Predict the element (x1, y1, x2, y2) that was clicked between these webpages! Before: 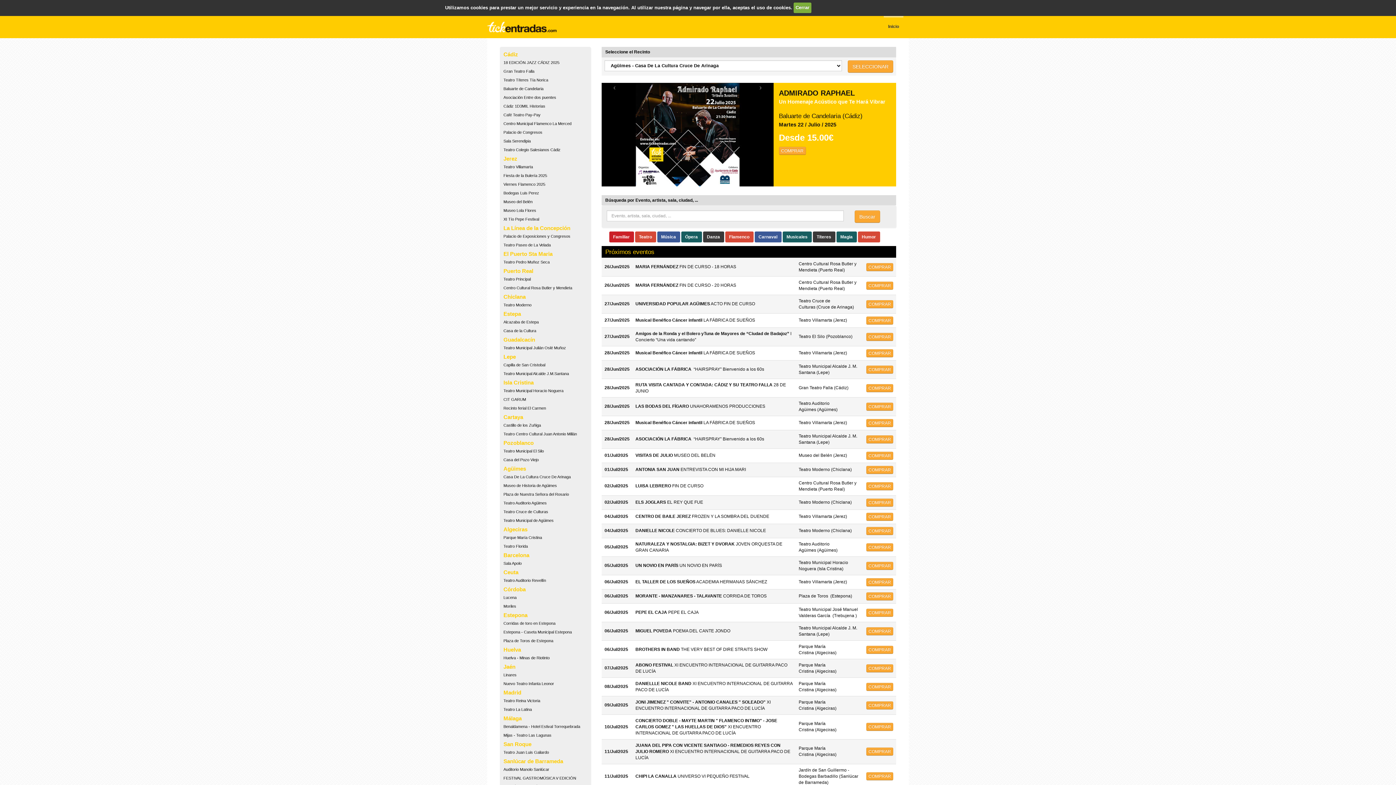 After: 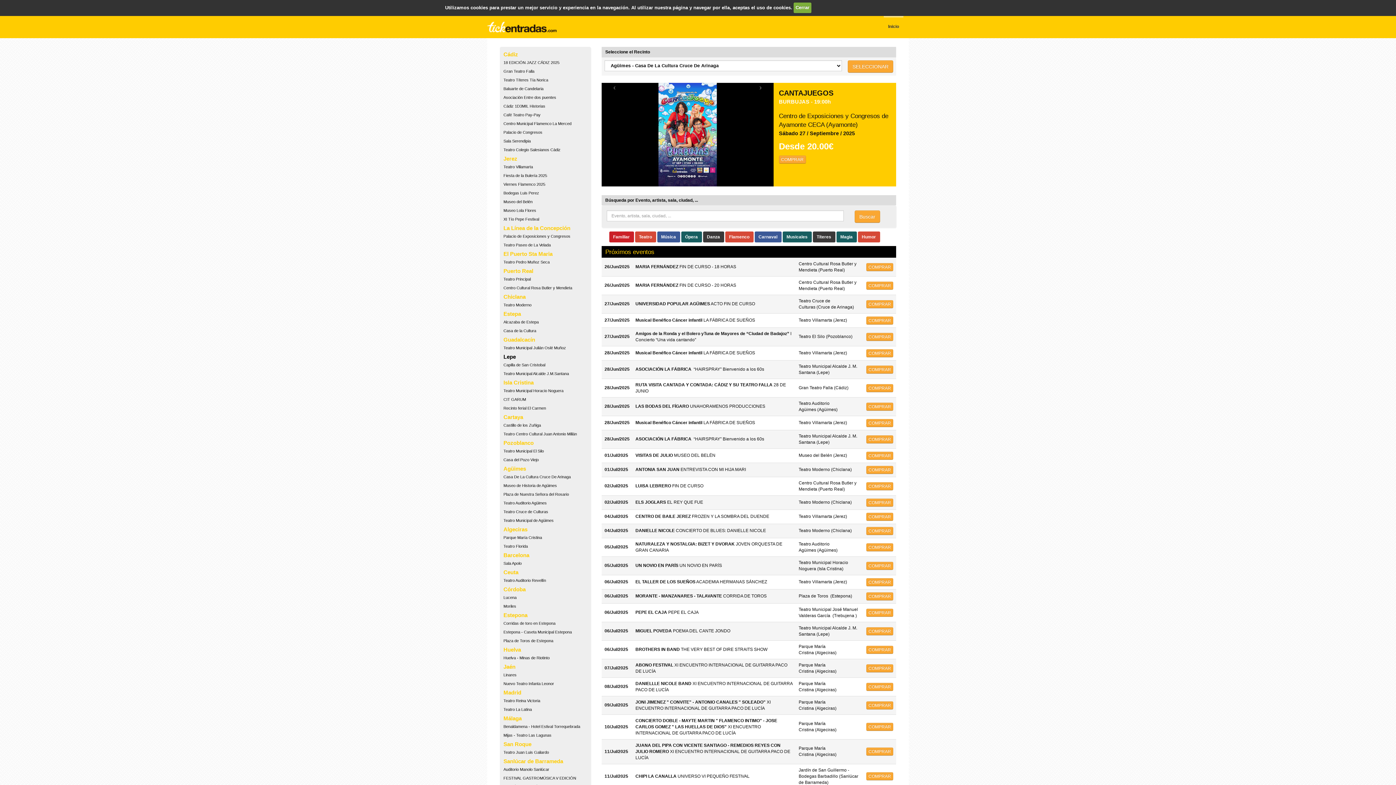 Action: label: Lepe bbox: (503, 354, 516, 360)